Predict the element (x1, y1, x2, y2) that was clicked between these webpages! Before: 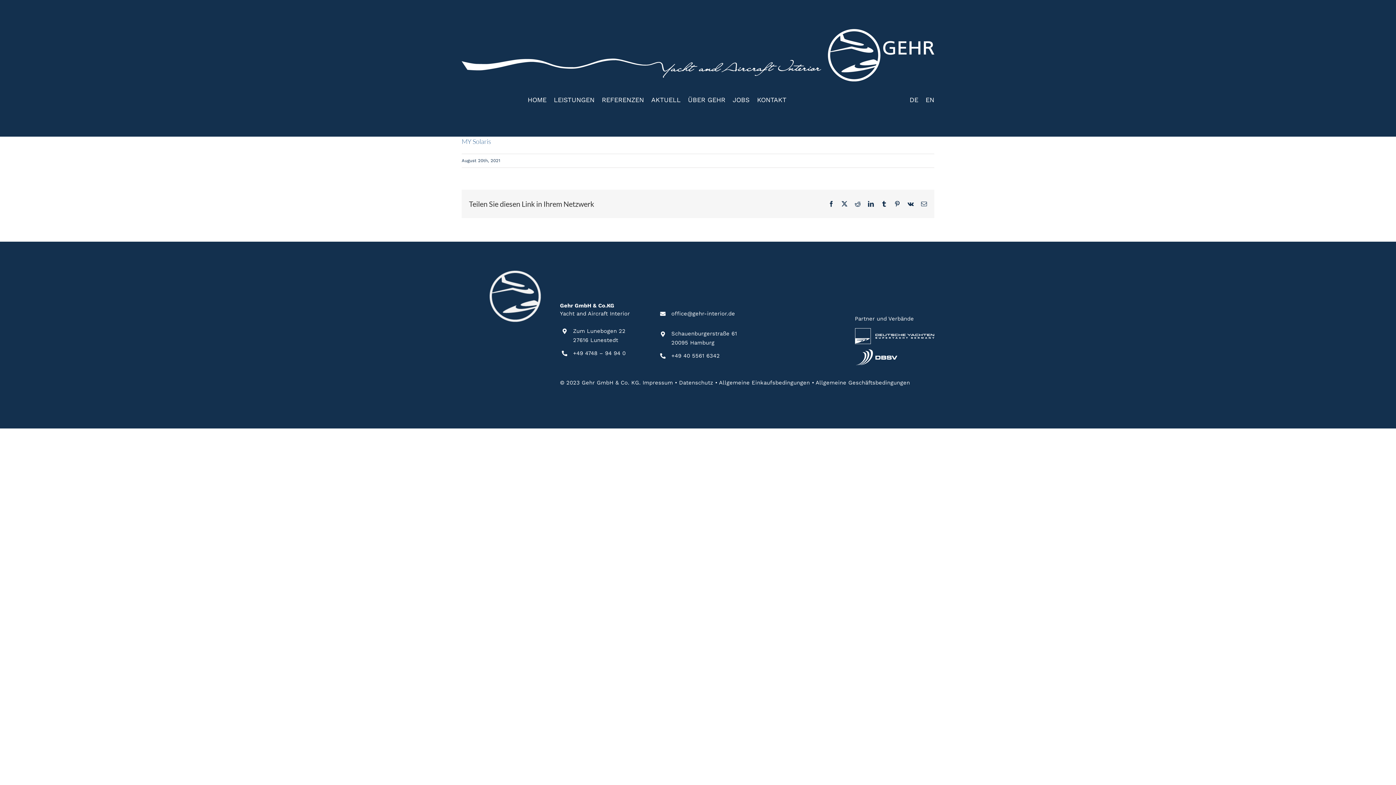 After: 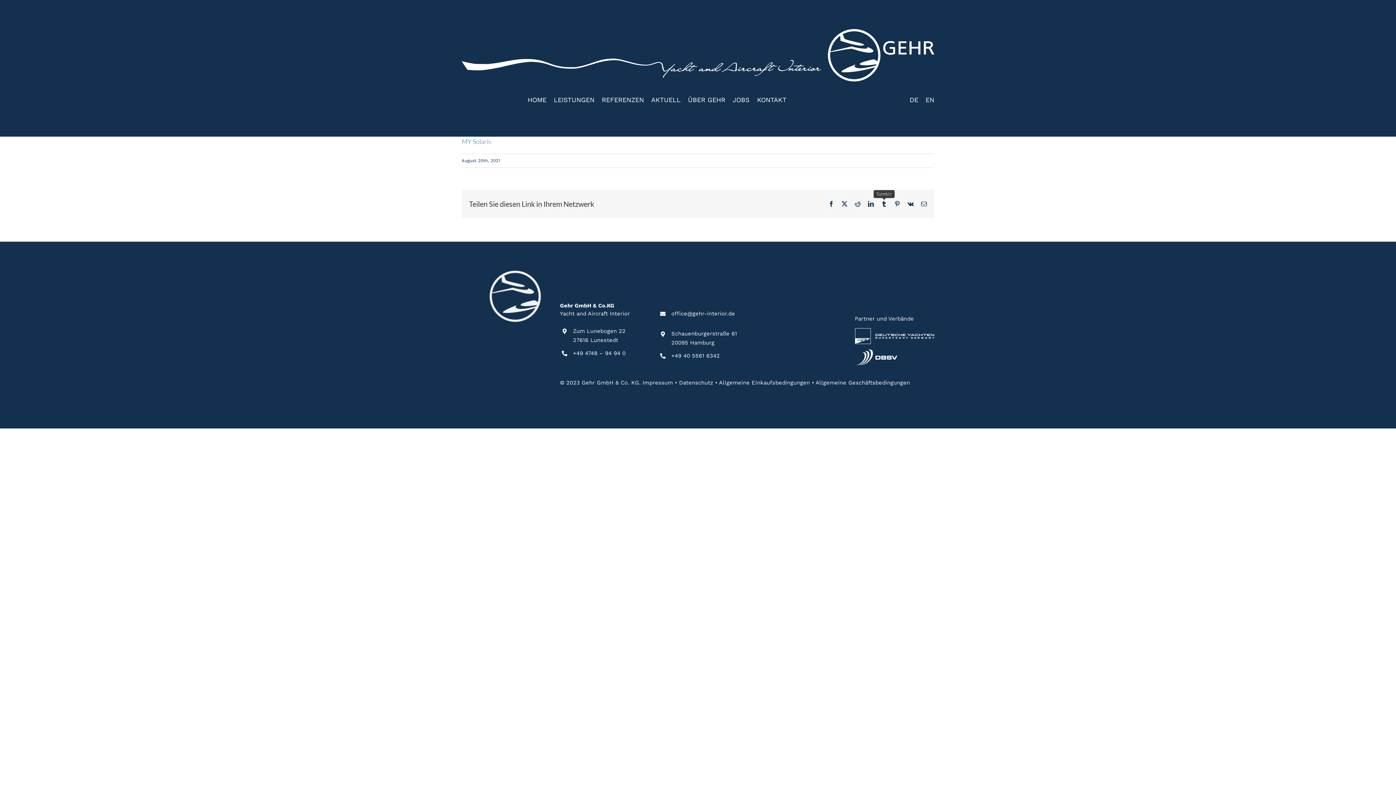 Action: bbox: (881, 201, 887, 206) label: Tumblr